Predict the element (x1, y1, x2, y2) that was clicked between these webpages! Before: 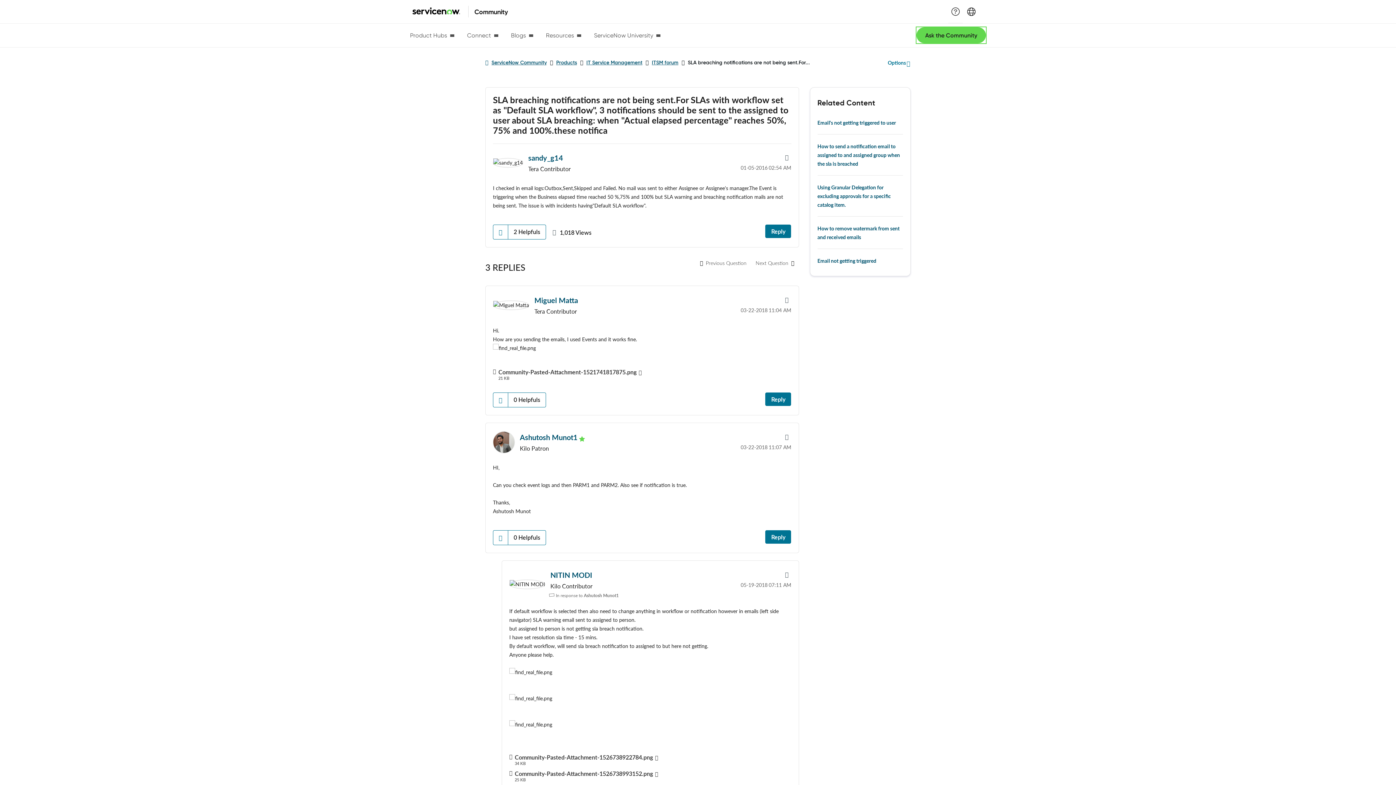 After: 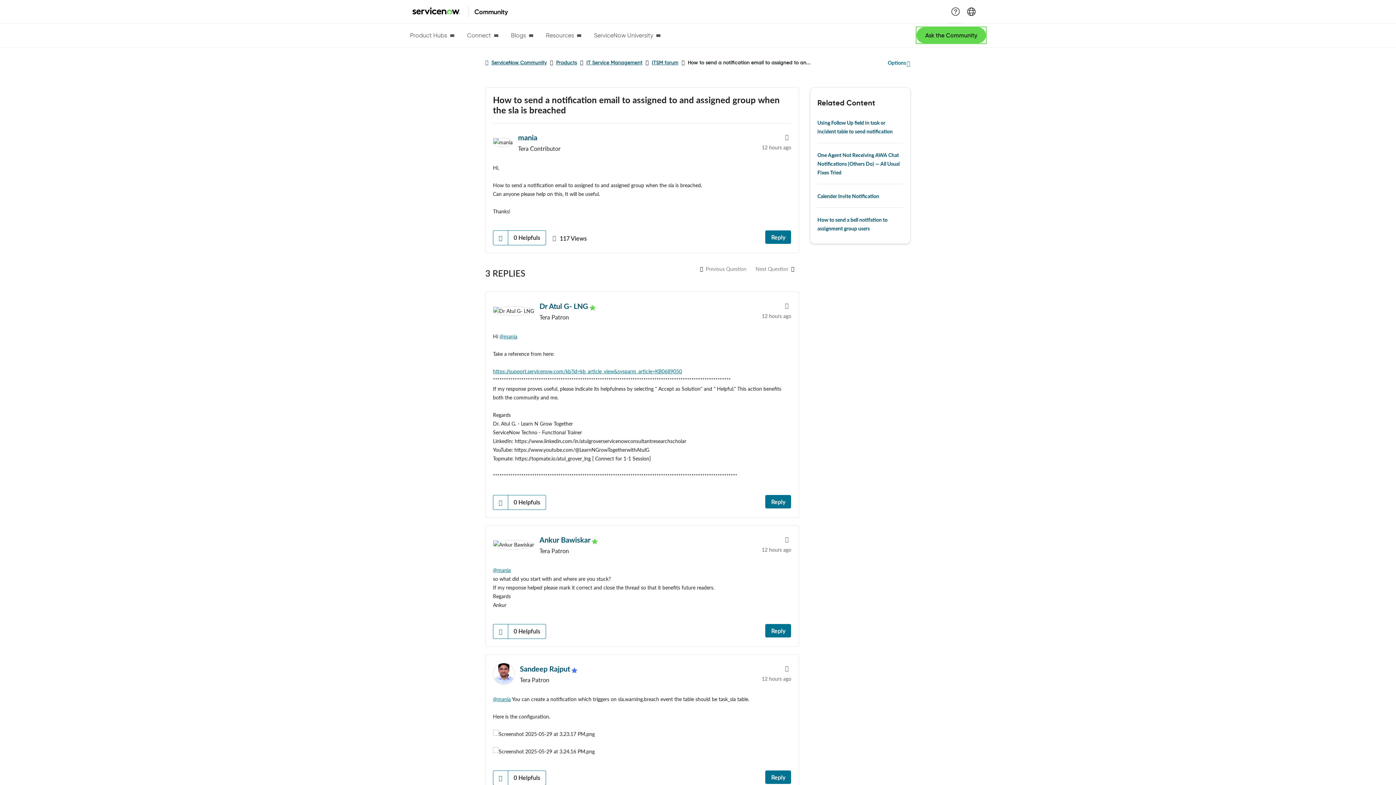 Action: bbox: (817, 143, 900, 166) label: How to send a notification email to assigned to and assigned group when the sla is breached